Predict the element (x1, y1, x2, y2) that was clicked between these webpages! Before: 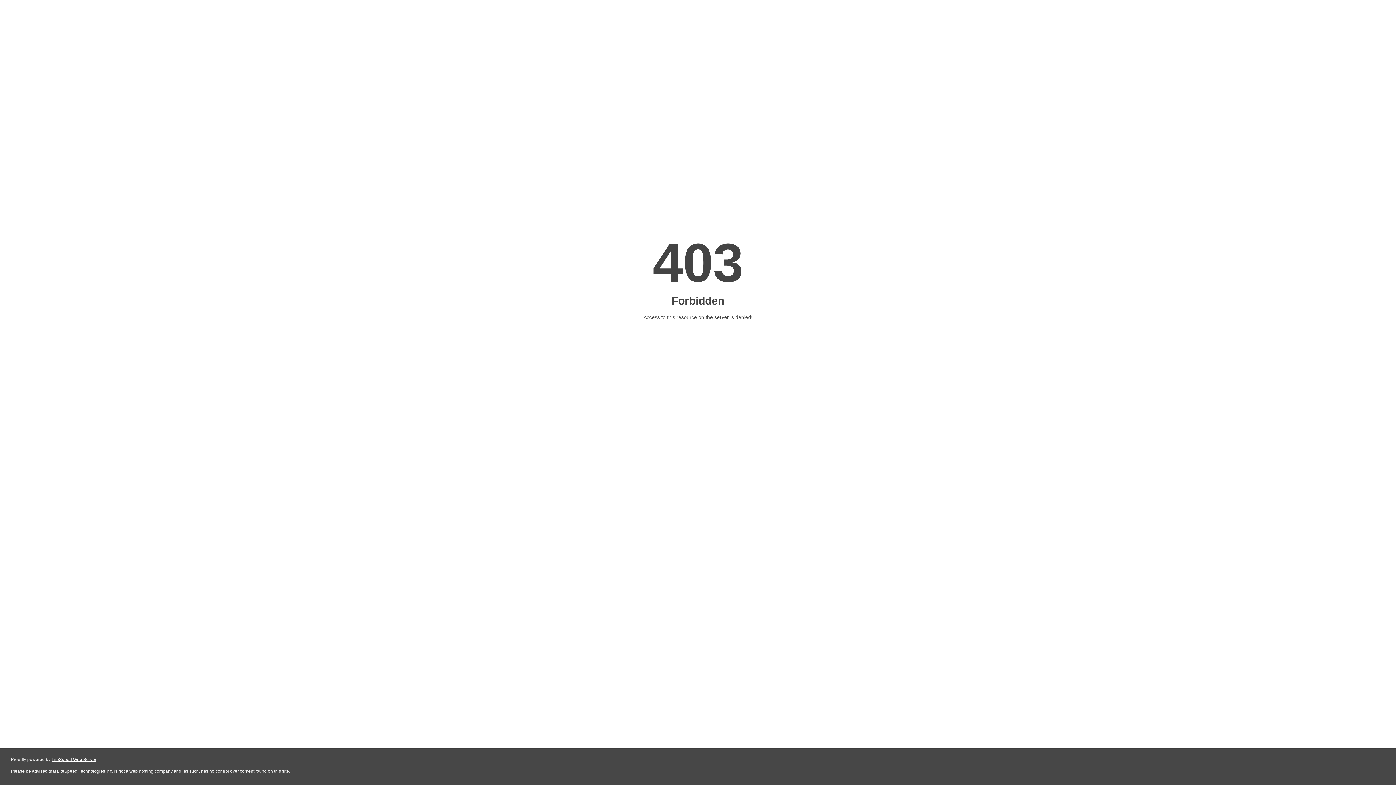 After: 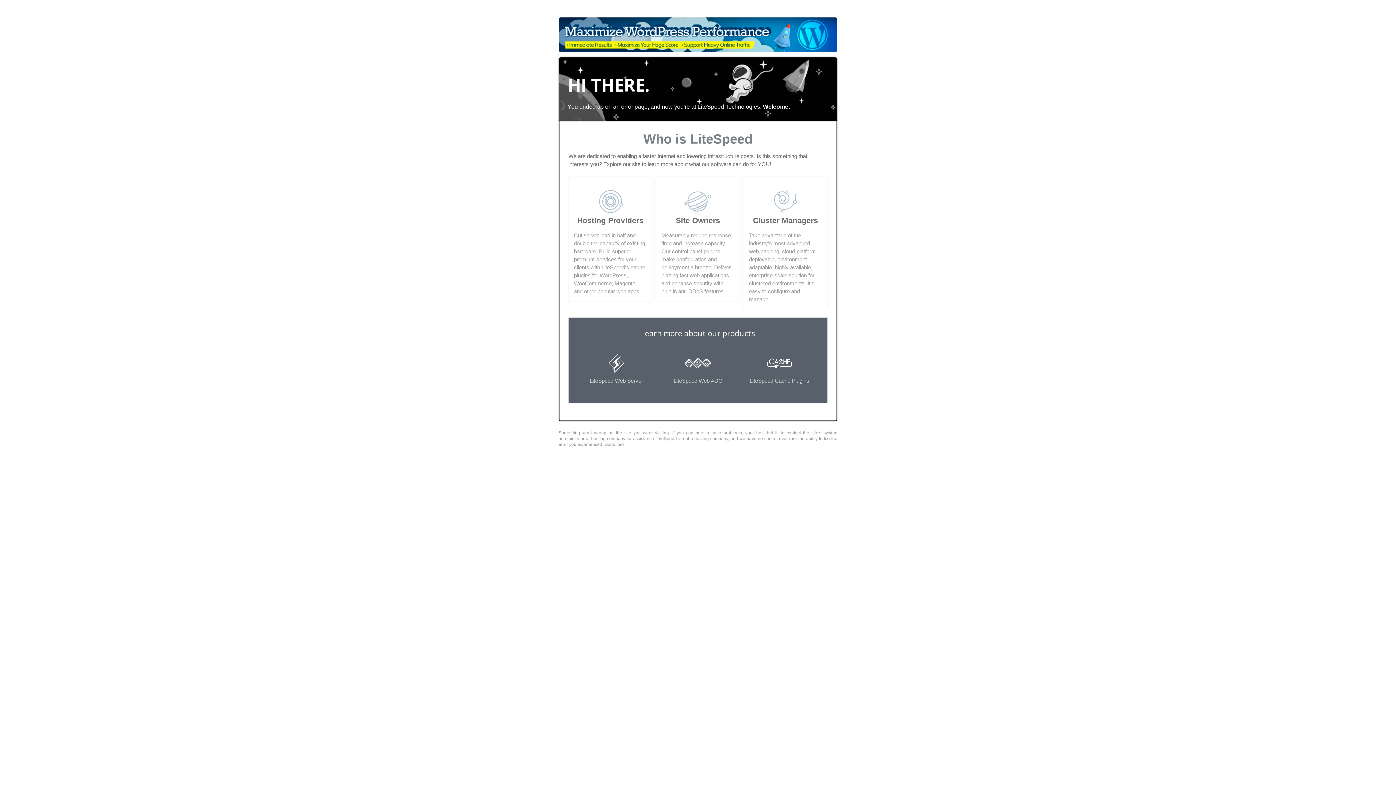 Action: label: LiteSpeed Web Server bbox: (51, 757, 96, 762)